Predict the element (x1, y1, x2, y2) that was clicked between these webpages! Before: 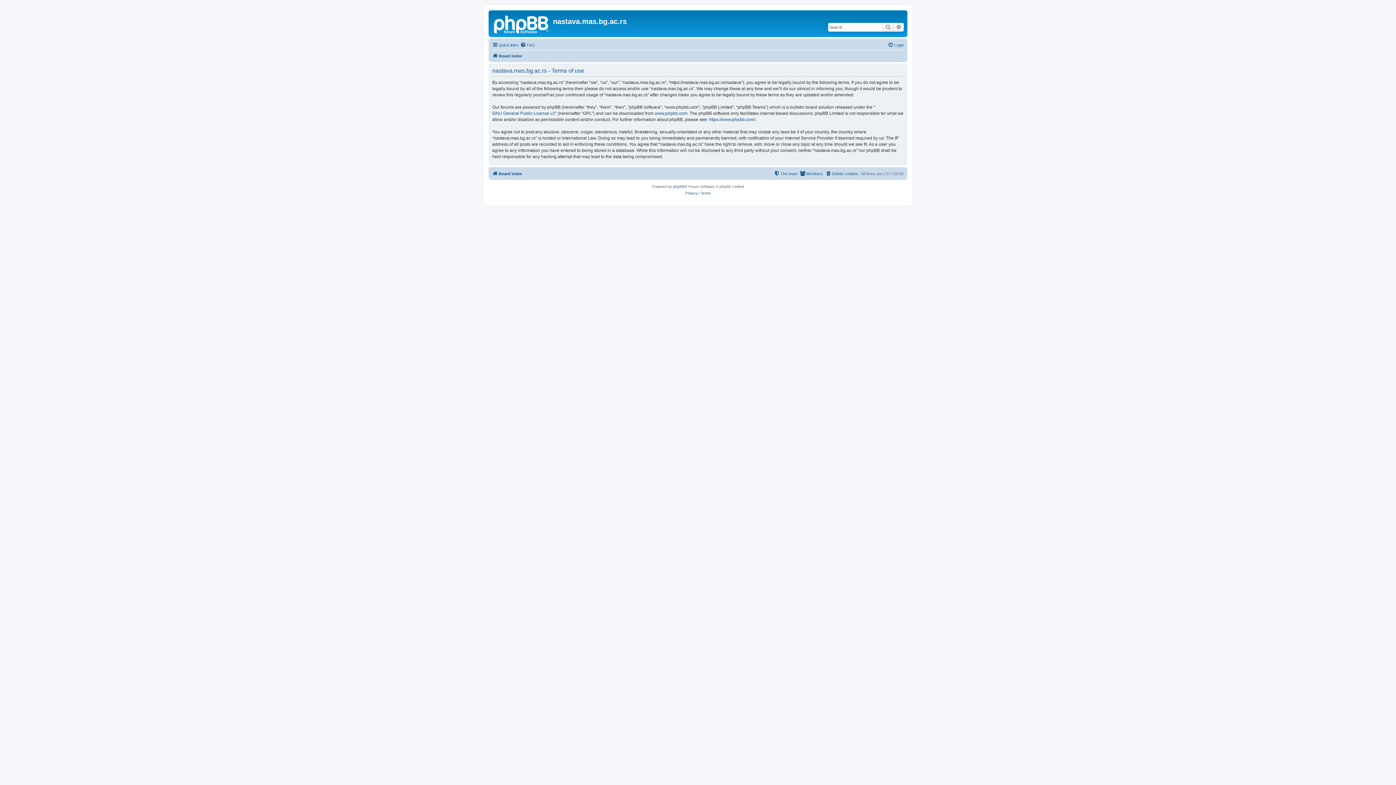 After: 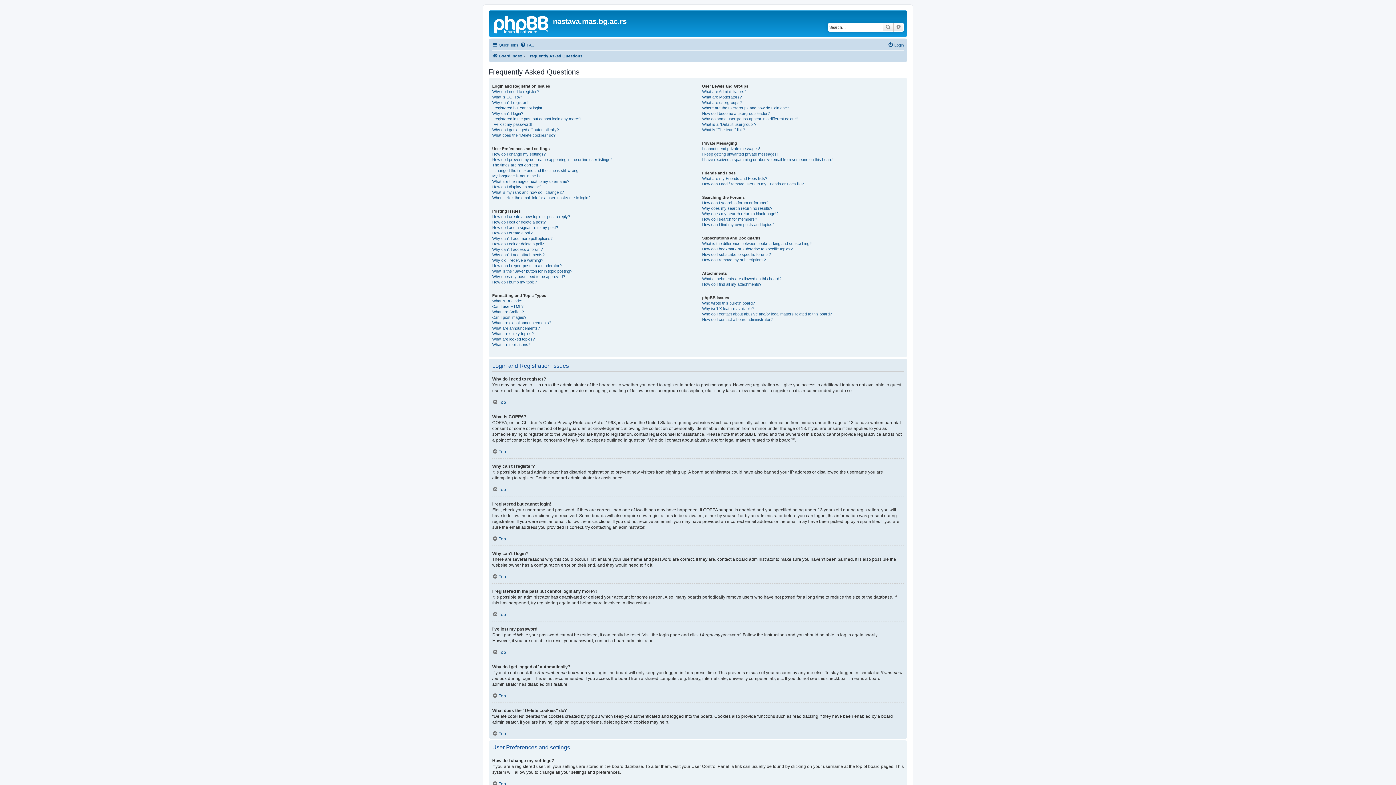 Action: label: FAQ bbox: (520, 40, 534, 49)